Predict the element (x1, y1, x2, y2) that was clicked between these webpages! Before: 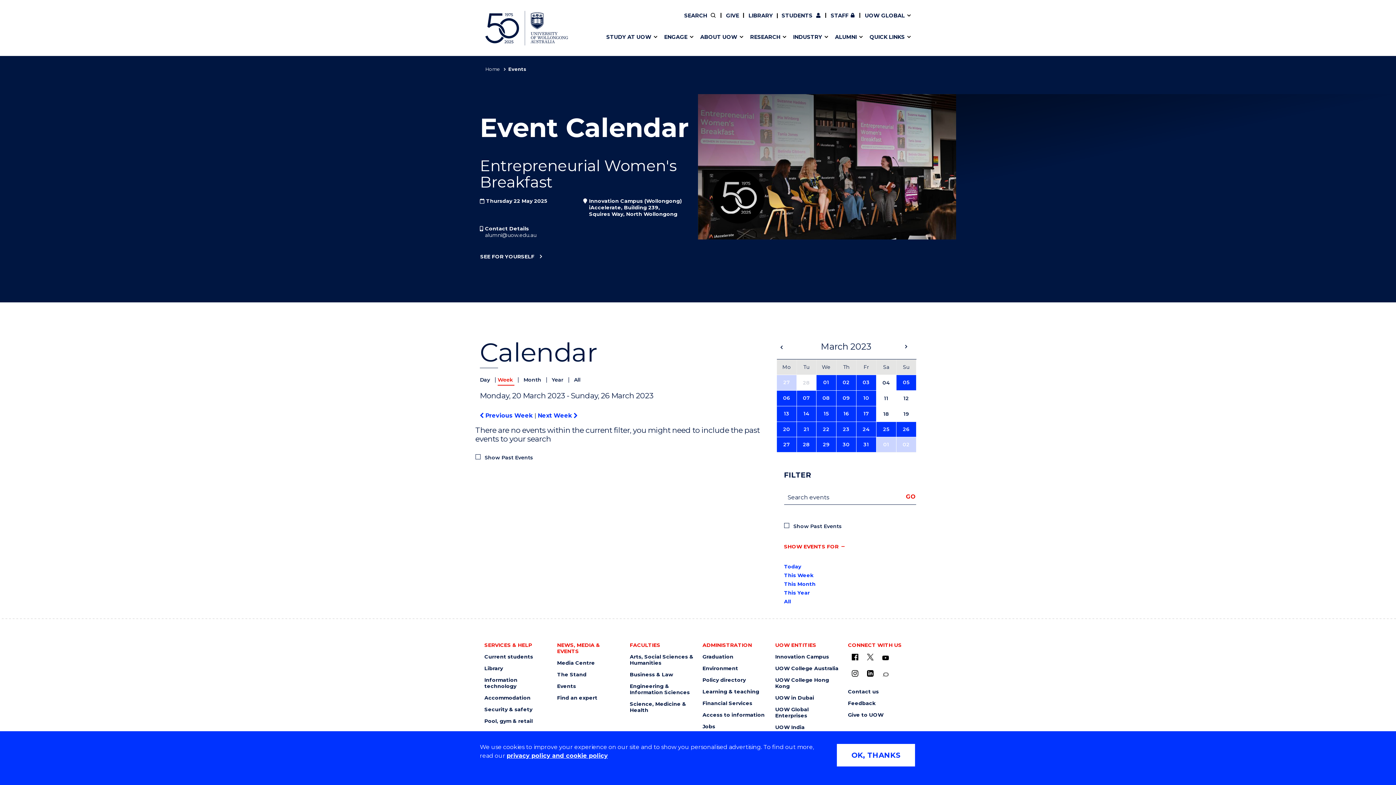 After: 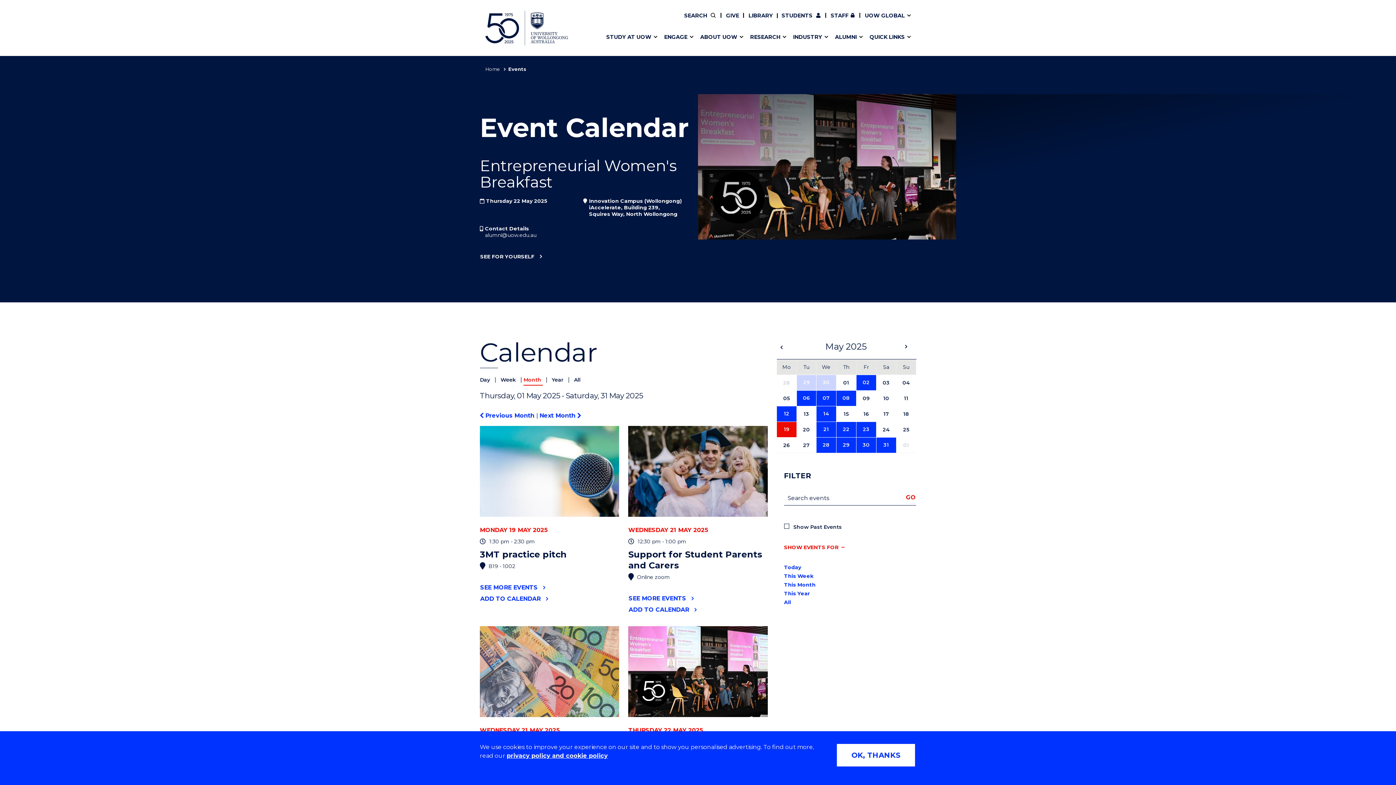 Action: bbox: (557, 683, 620, 689) label: Events